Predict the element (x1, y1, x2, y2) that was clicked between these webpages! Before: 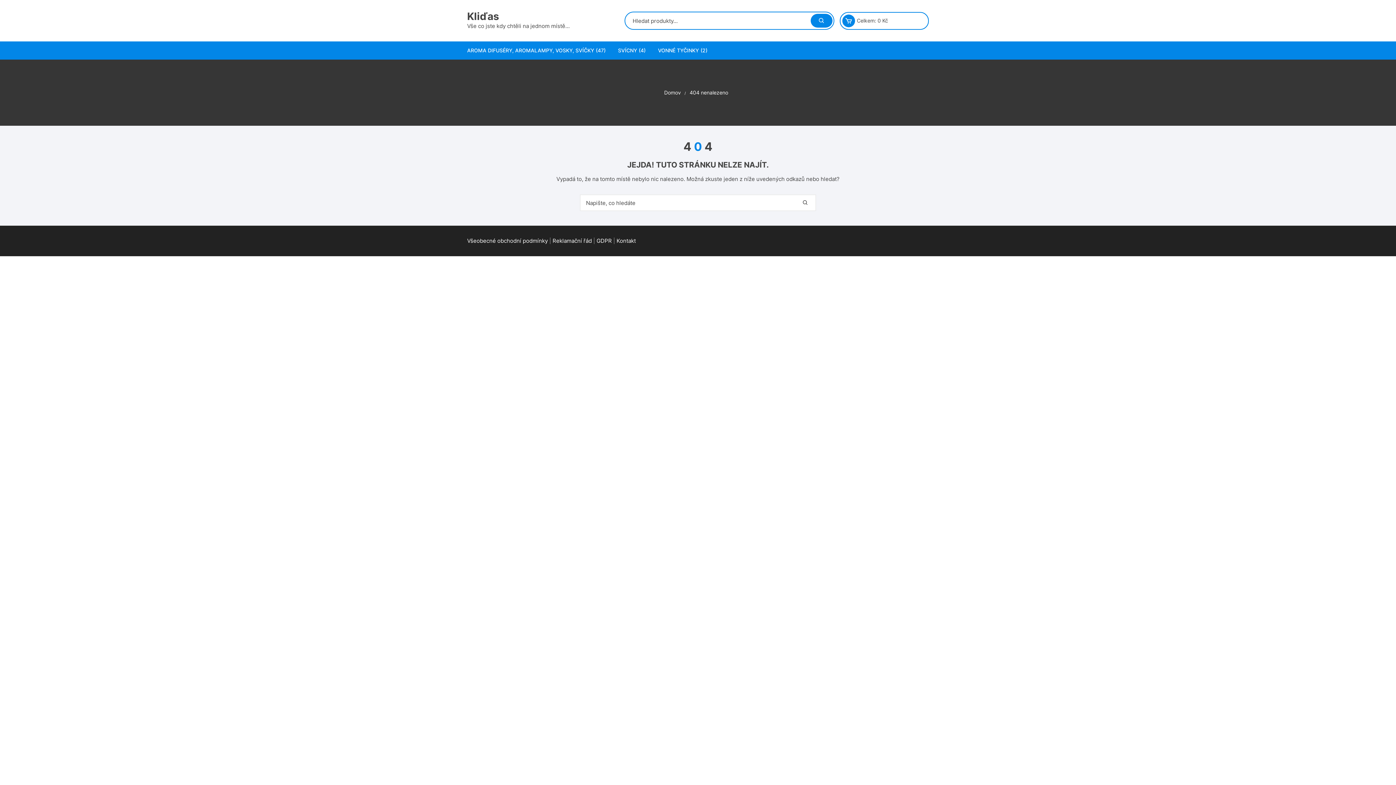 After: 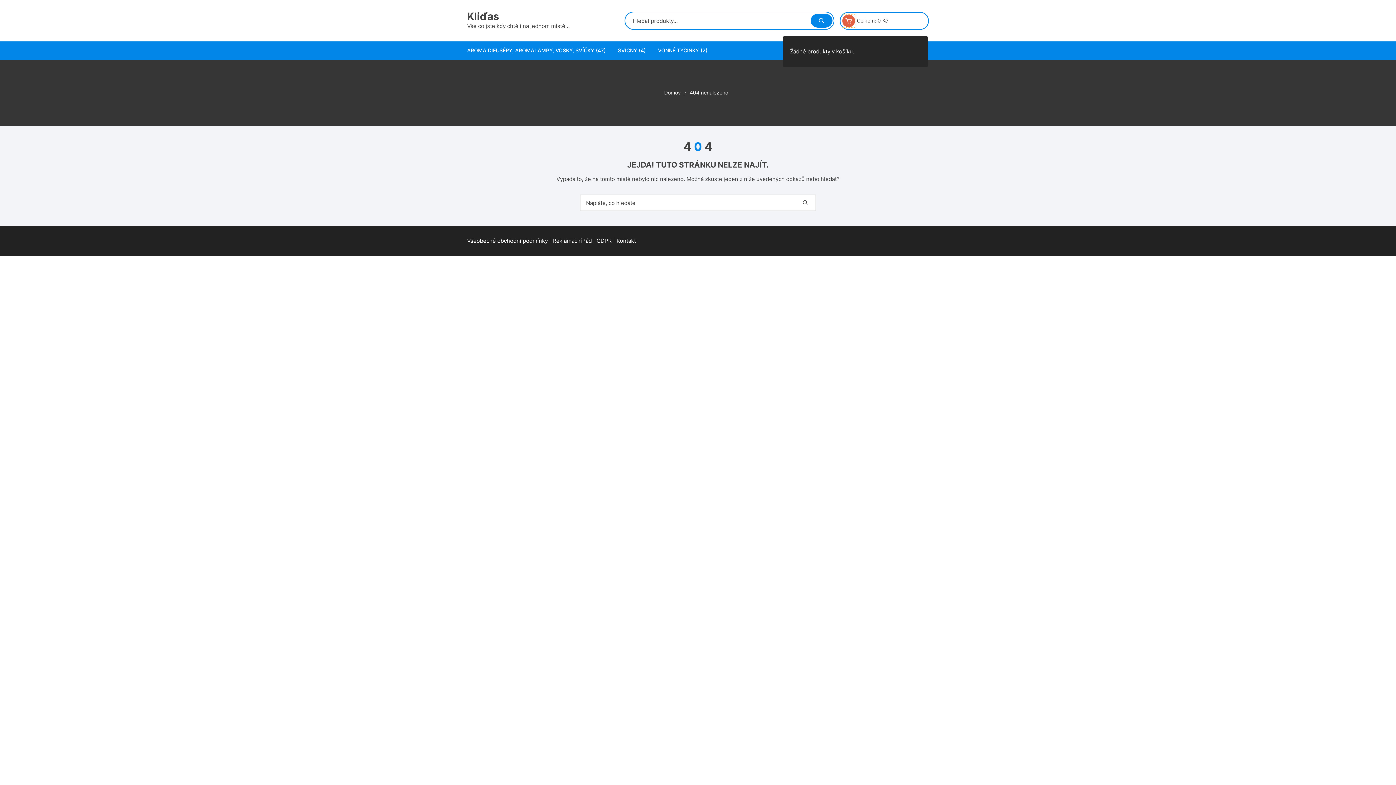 Action: bbox: (842, 14, 855, 27)